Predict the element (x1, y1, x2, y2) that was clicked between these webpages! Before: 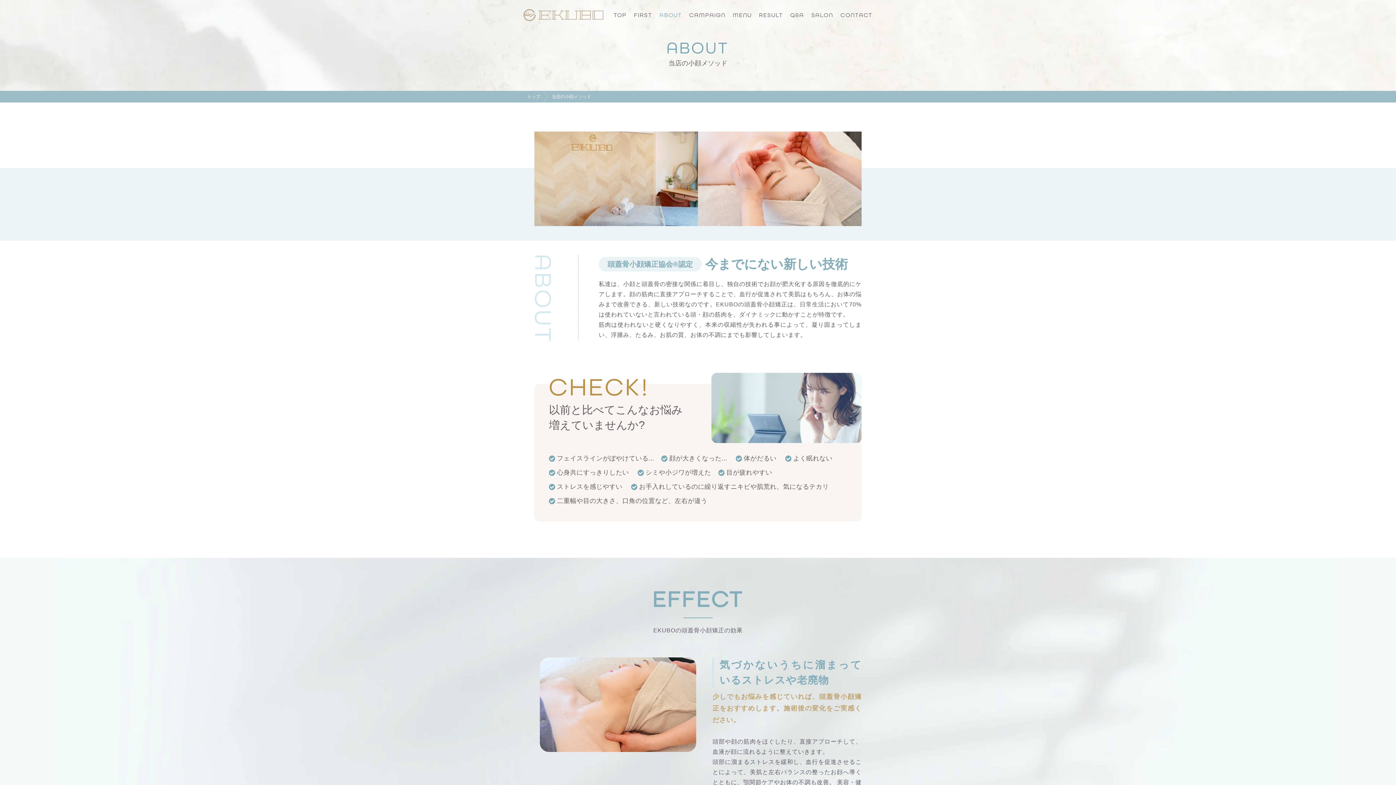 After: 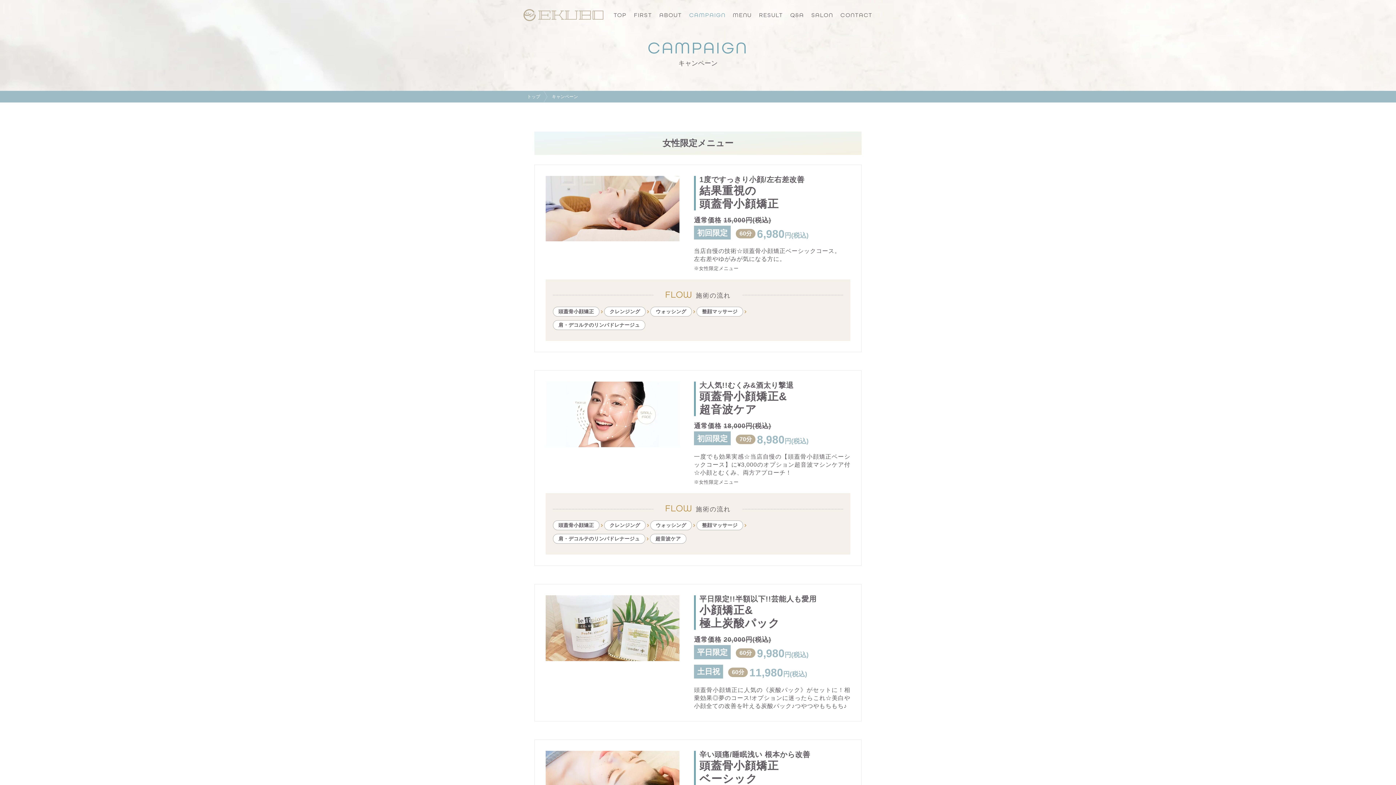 Action: bbox: (689, 12, 725, 18) label: CAMPAIGN